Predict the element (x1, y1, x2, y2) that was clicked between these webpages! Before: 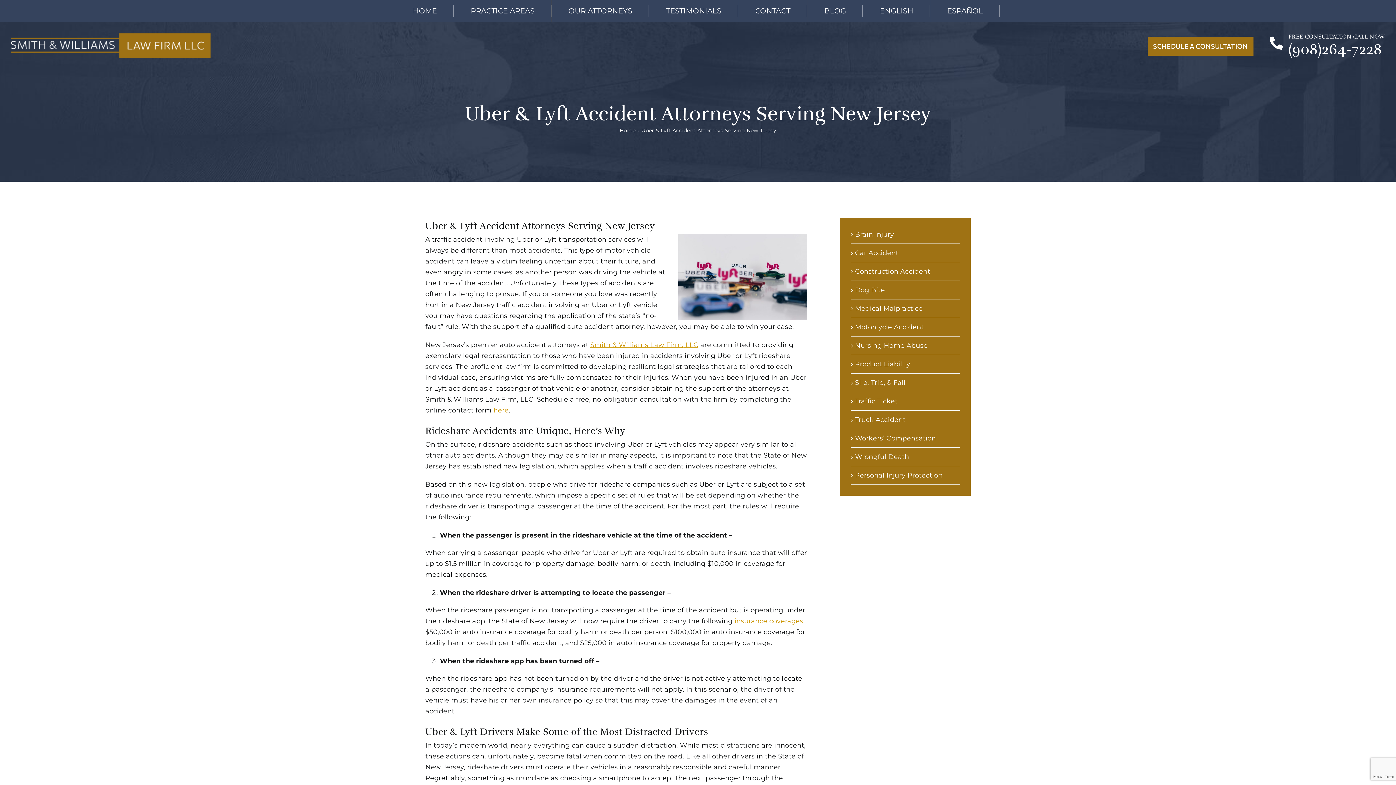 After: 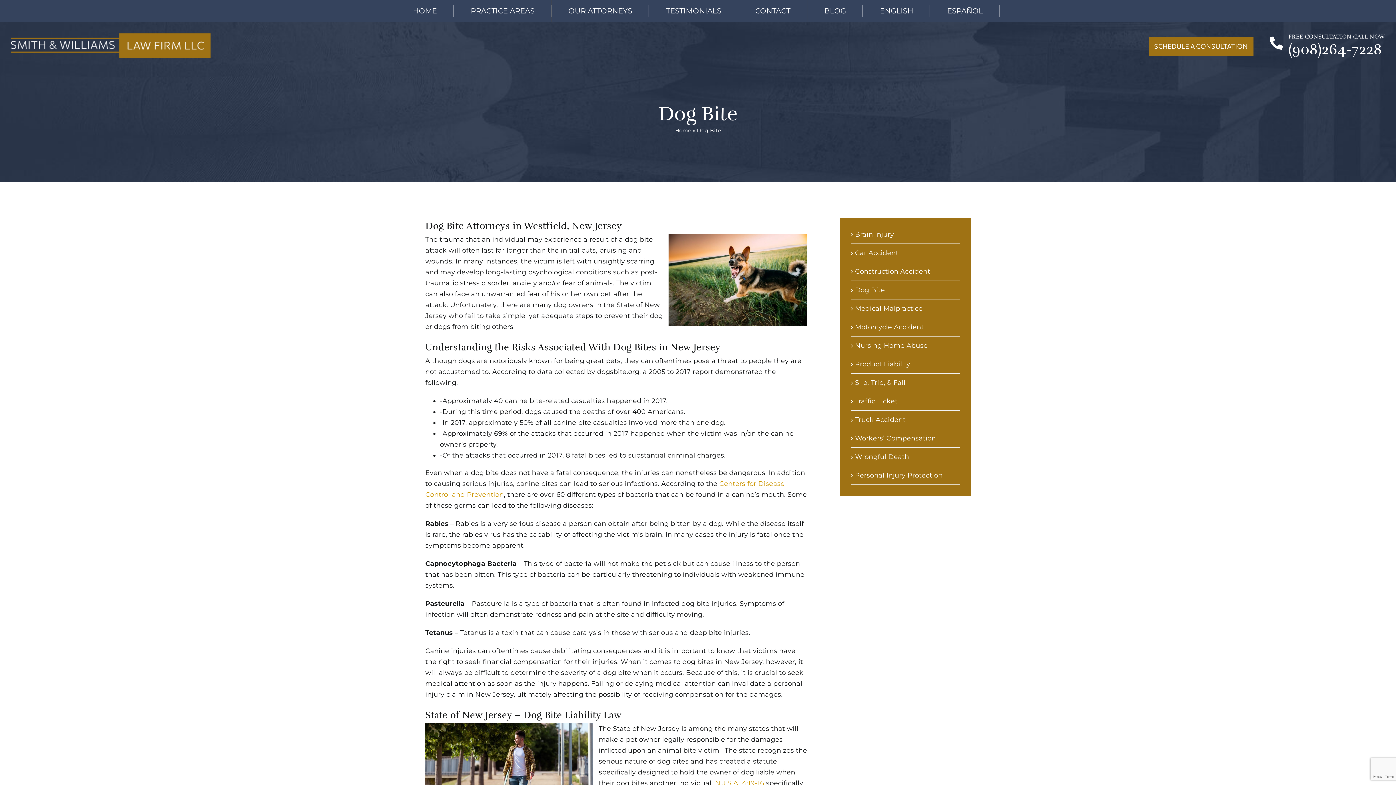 Action: label: Dog Bite bbox: (855, 286, 885, 294)